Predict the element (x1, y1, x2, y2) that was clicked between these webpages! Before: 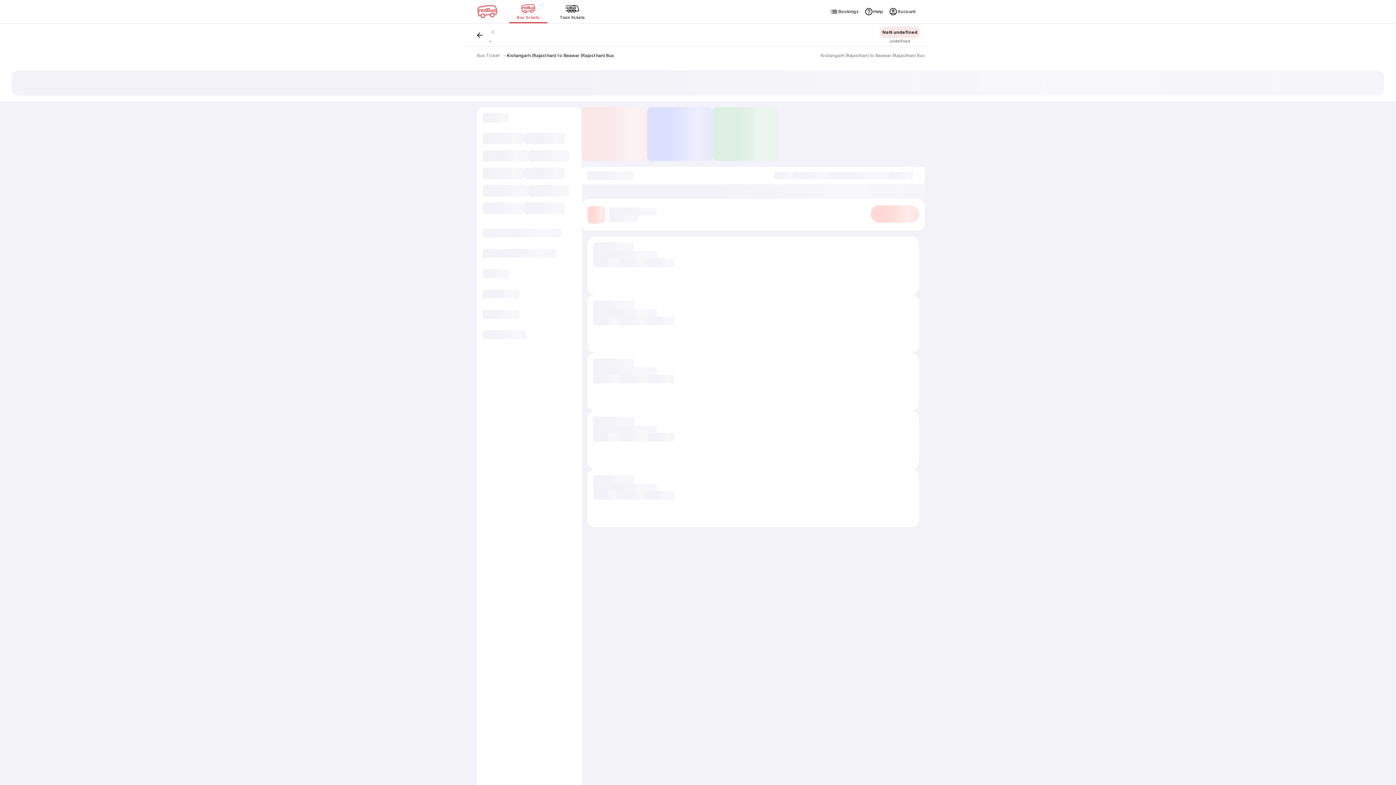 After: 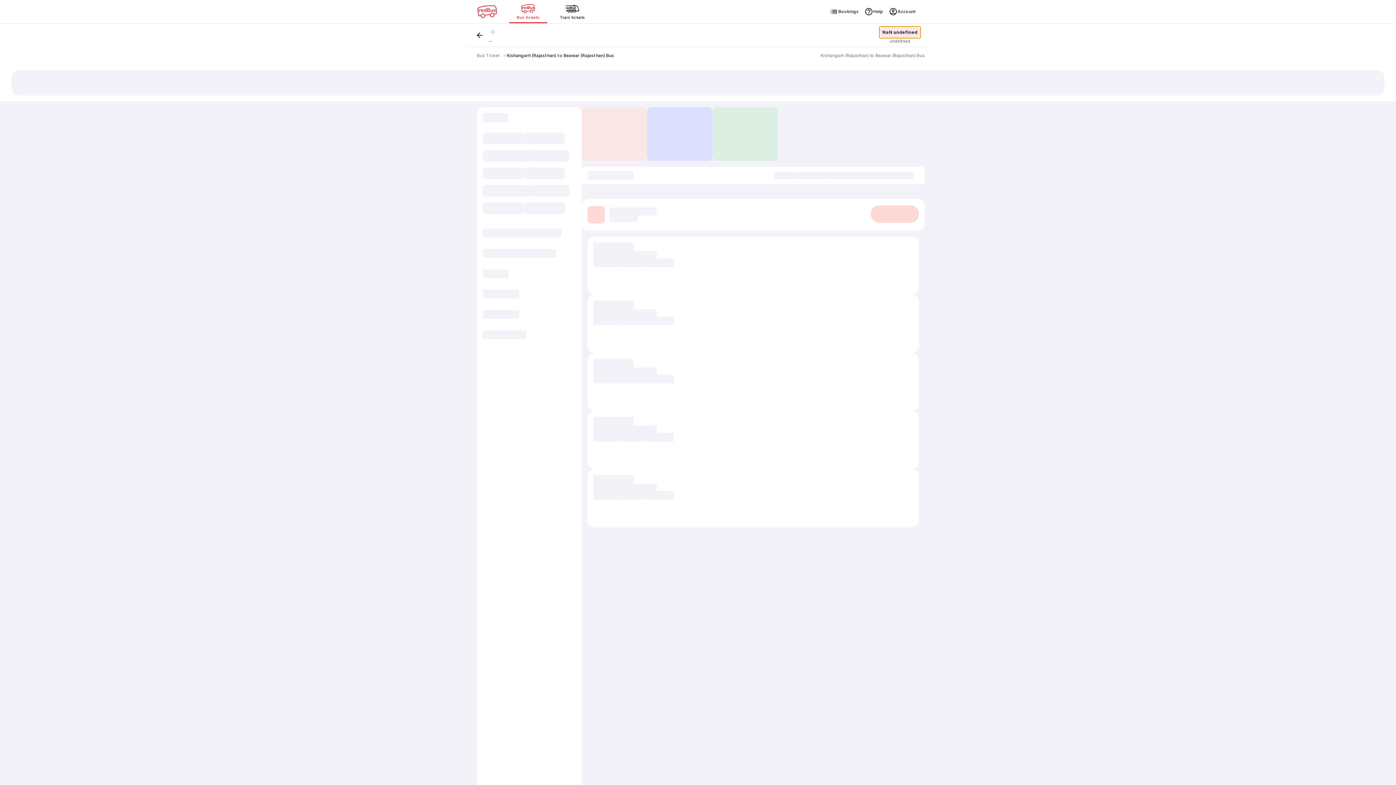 Action: bbox: (879, 26, 920, 38) label: NaN undefined